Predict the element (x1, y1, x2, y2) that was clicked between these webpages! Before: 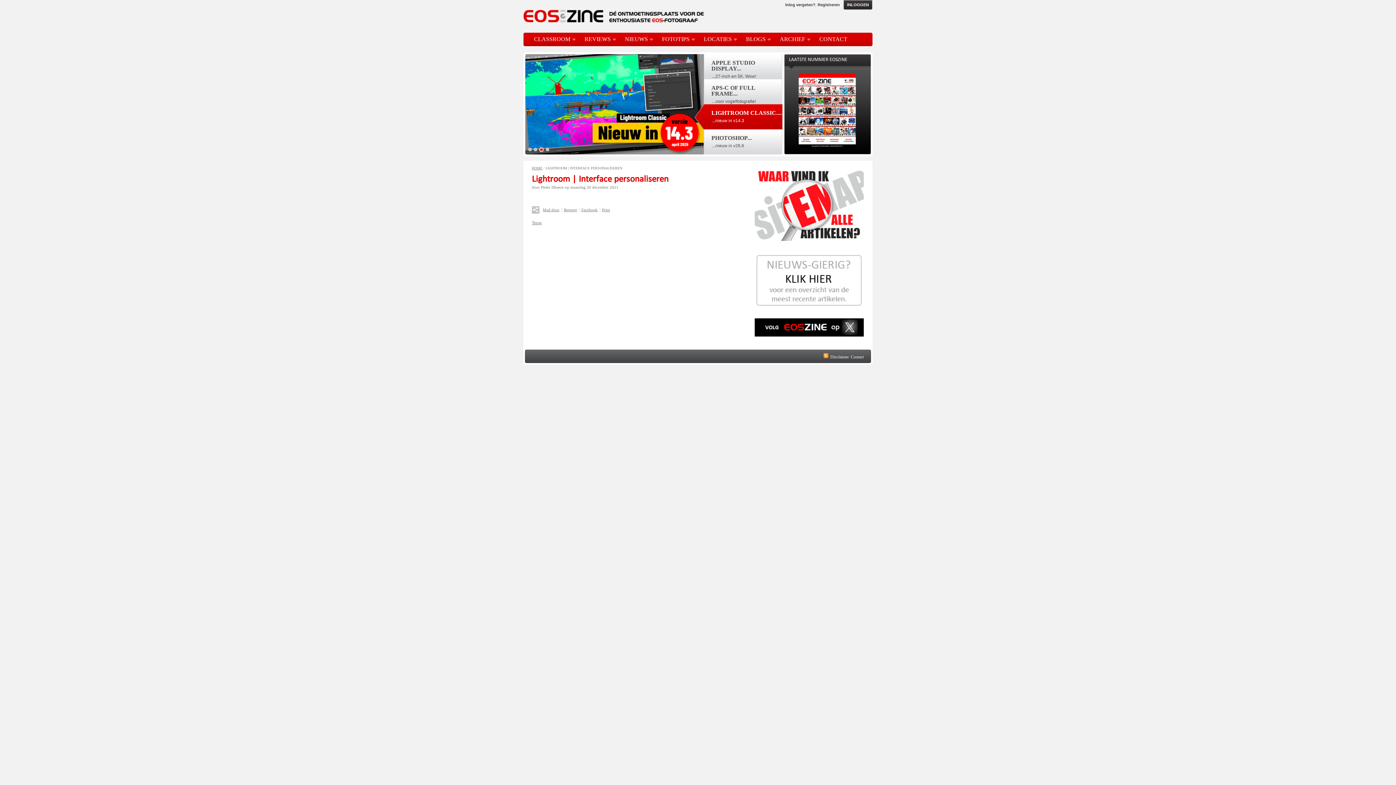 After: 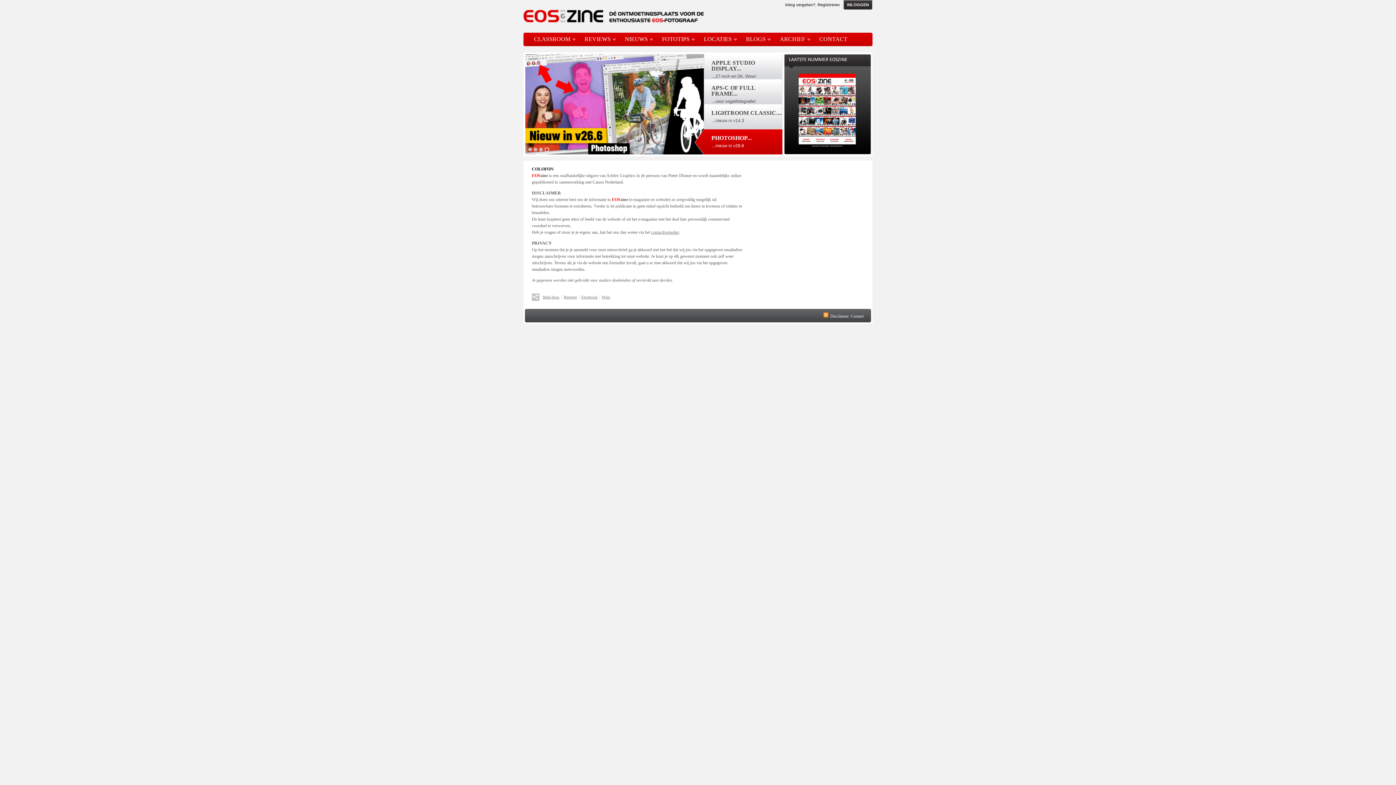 Action: label: Disclaimer bbox: (830, 354, 849, 359)